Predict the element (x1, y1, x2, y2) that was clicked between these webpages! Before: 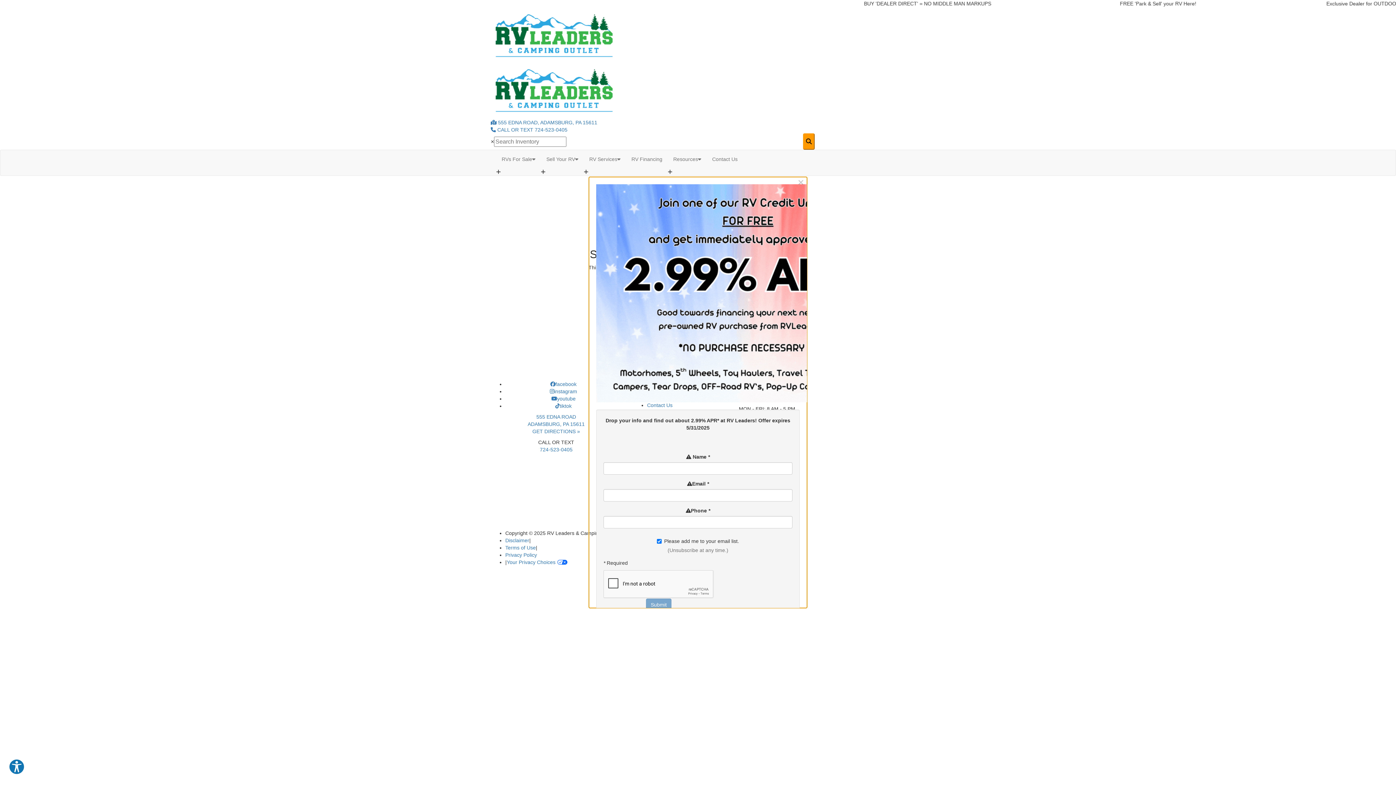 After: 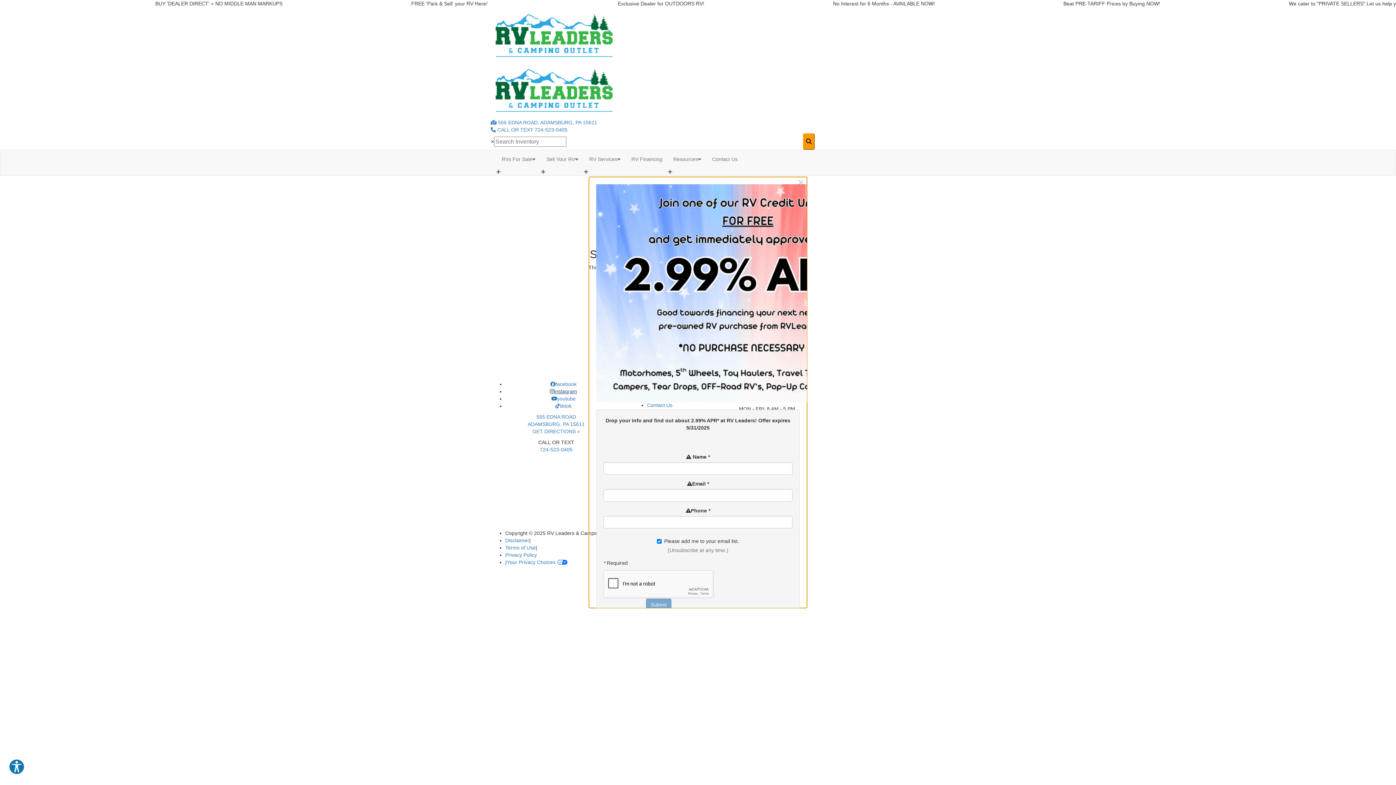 Action: label: instagram bbox: (550, 388, 577, 394)